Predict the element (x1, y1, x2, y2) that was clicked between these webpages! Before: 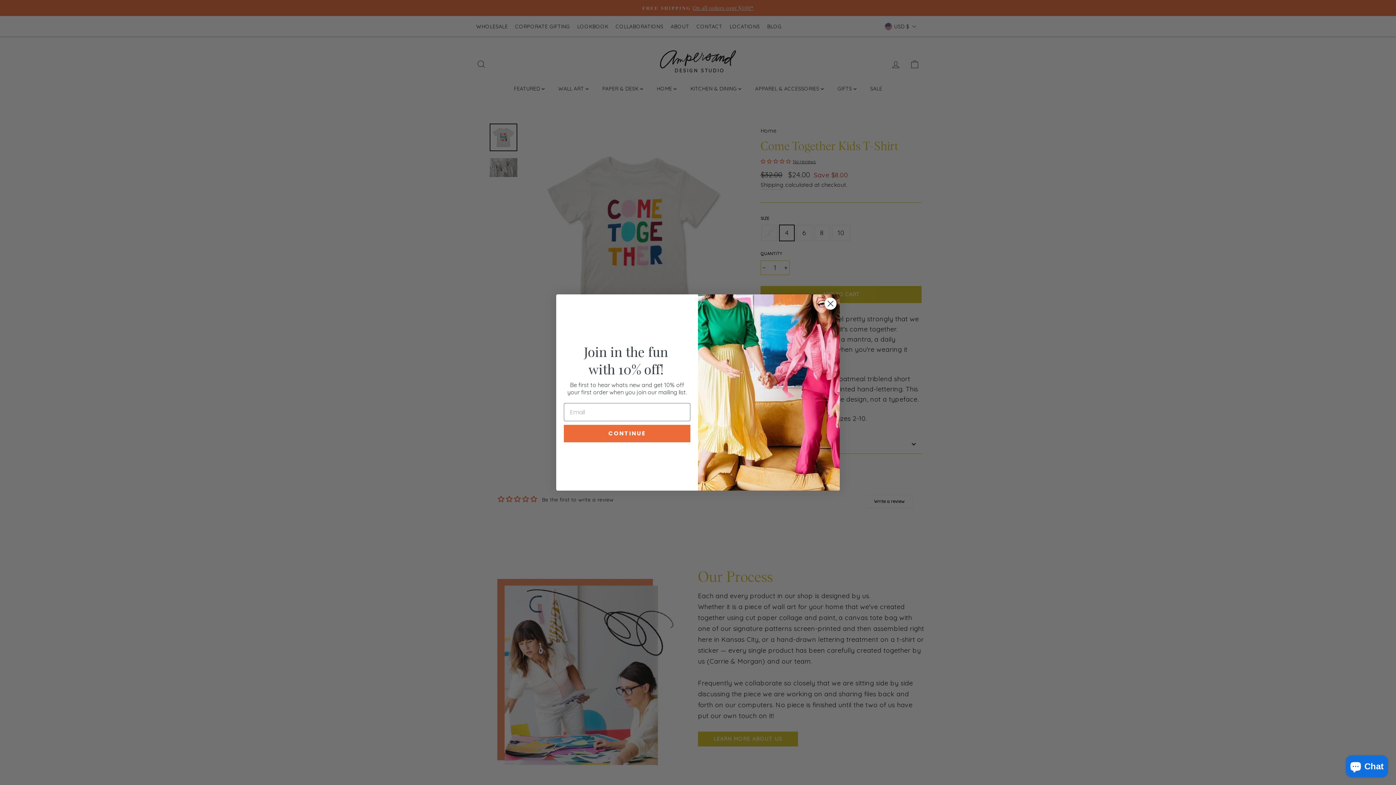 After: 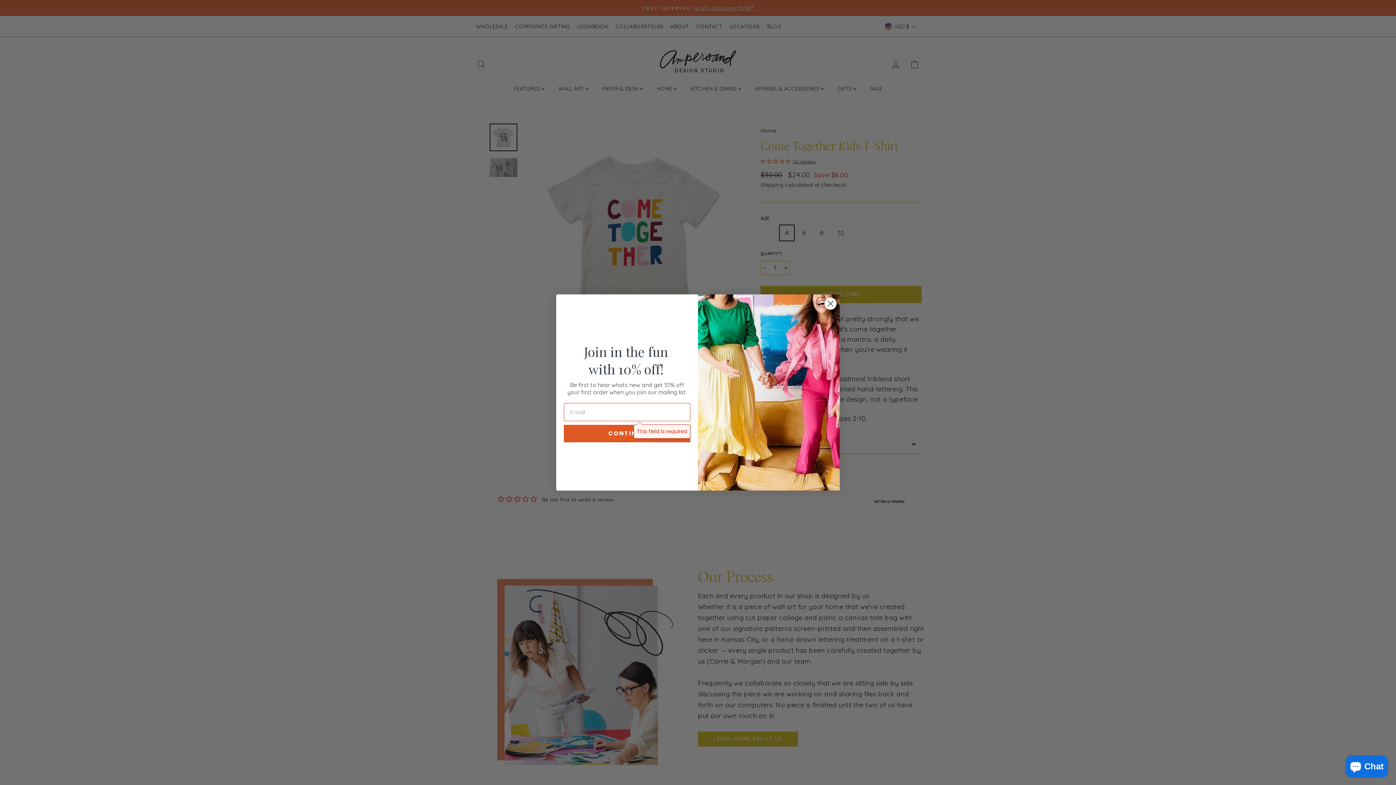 Action: label: CONTINUE bbox: (564, 425, 690, 442)